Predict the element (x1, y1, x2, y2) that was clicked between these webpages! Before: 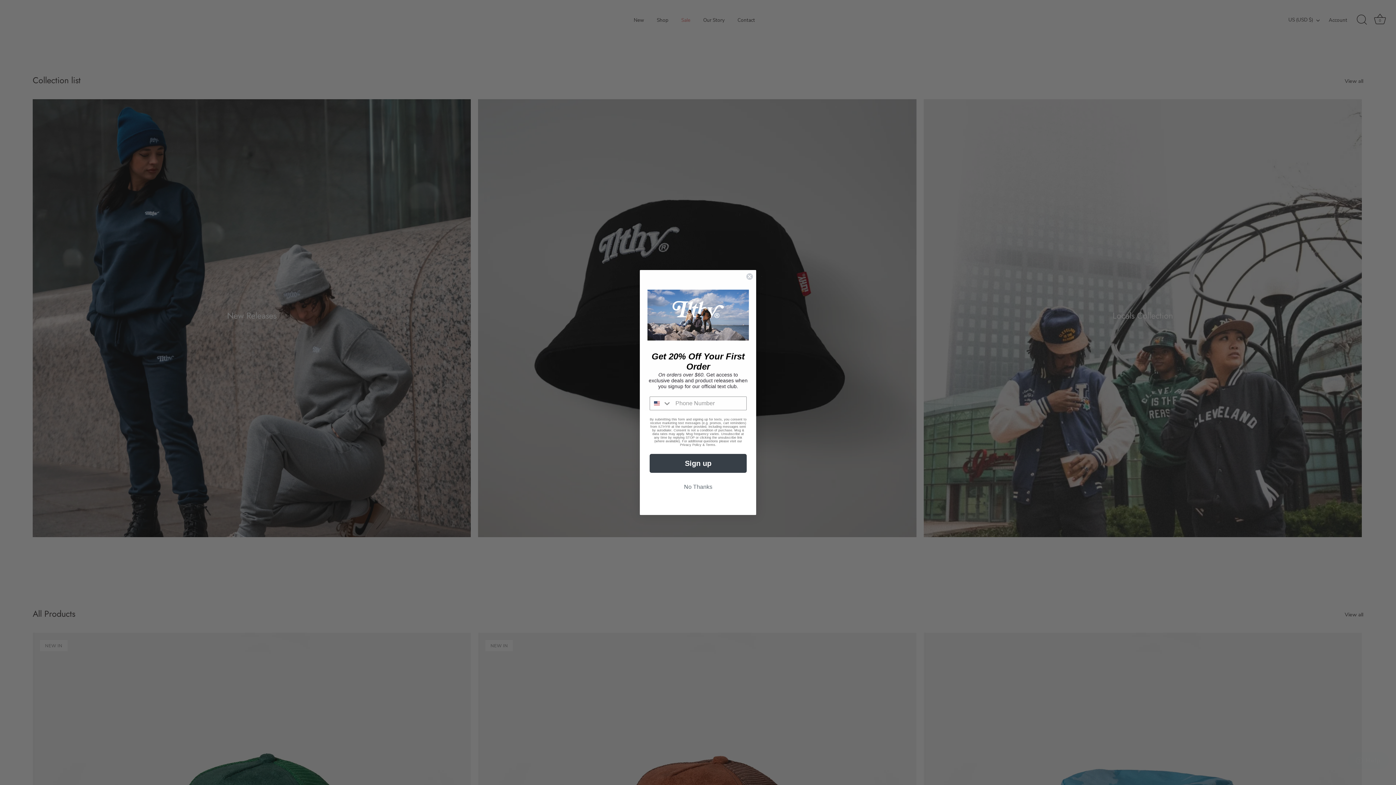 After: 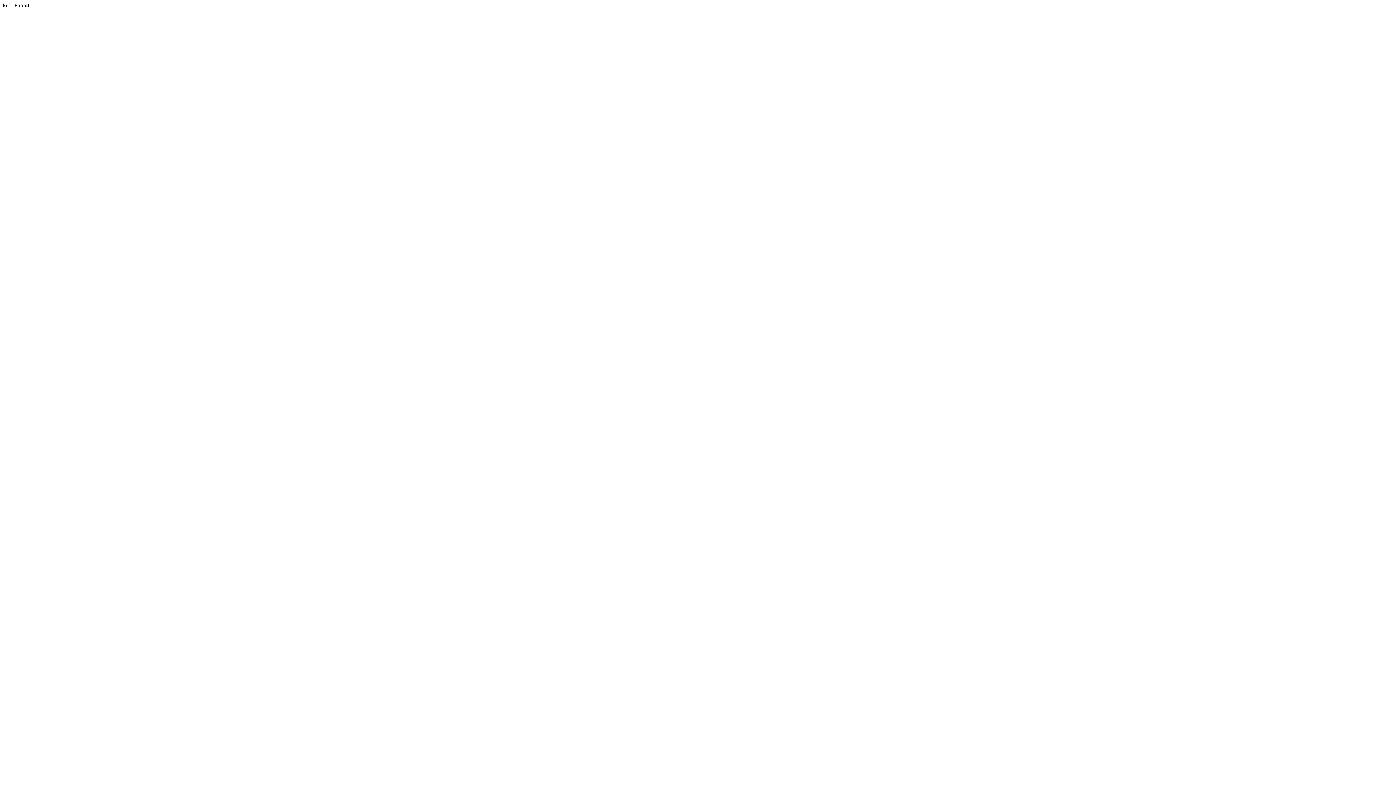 Action: label: No Thanks bbox: (649, 480, 746, 494)